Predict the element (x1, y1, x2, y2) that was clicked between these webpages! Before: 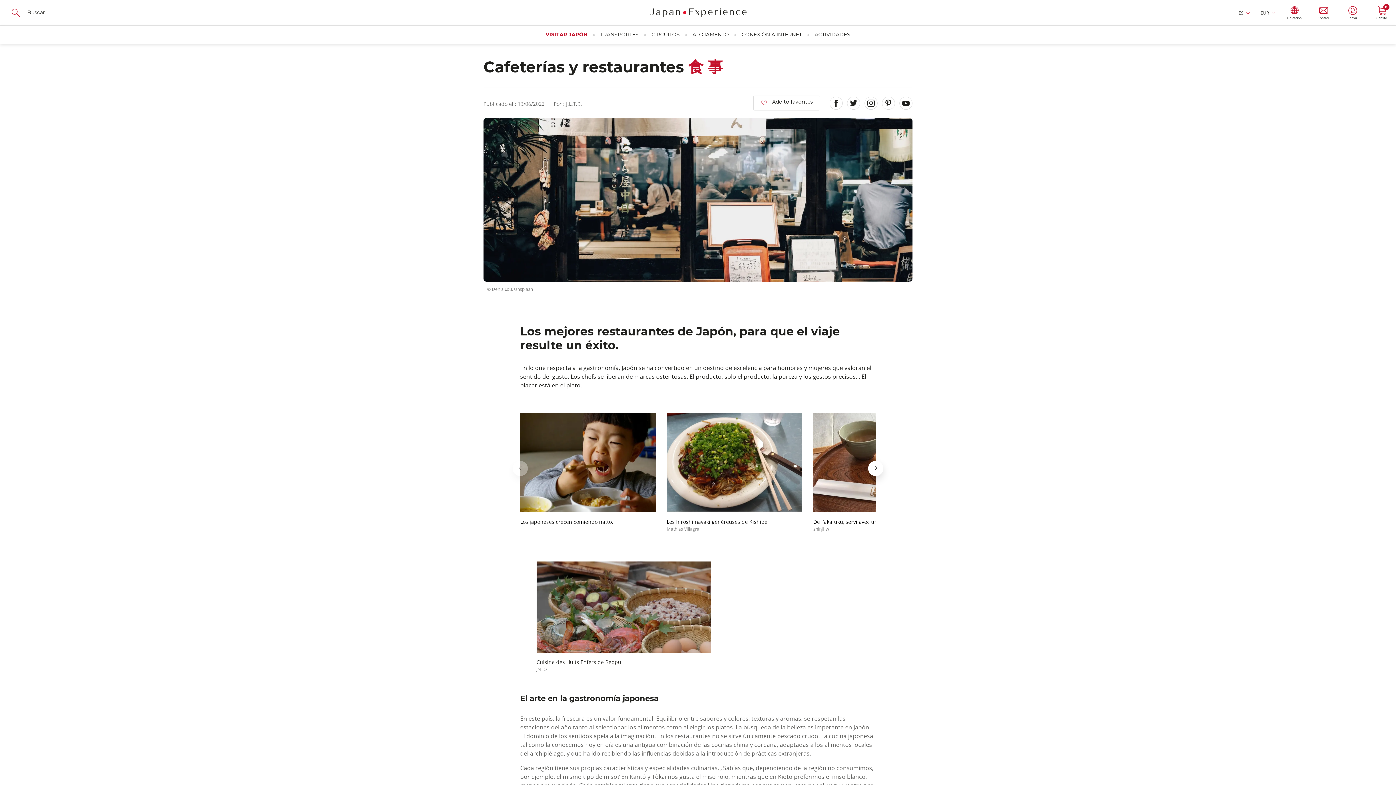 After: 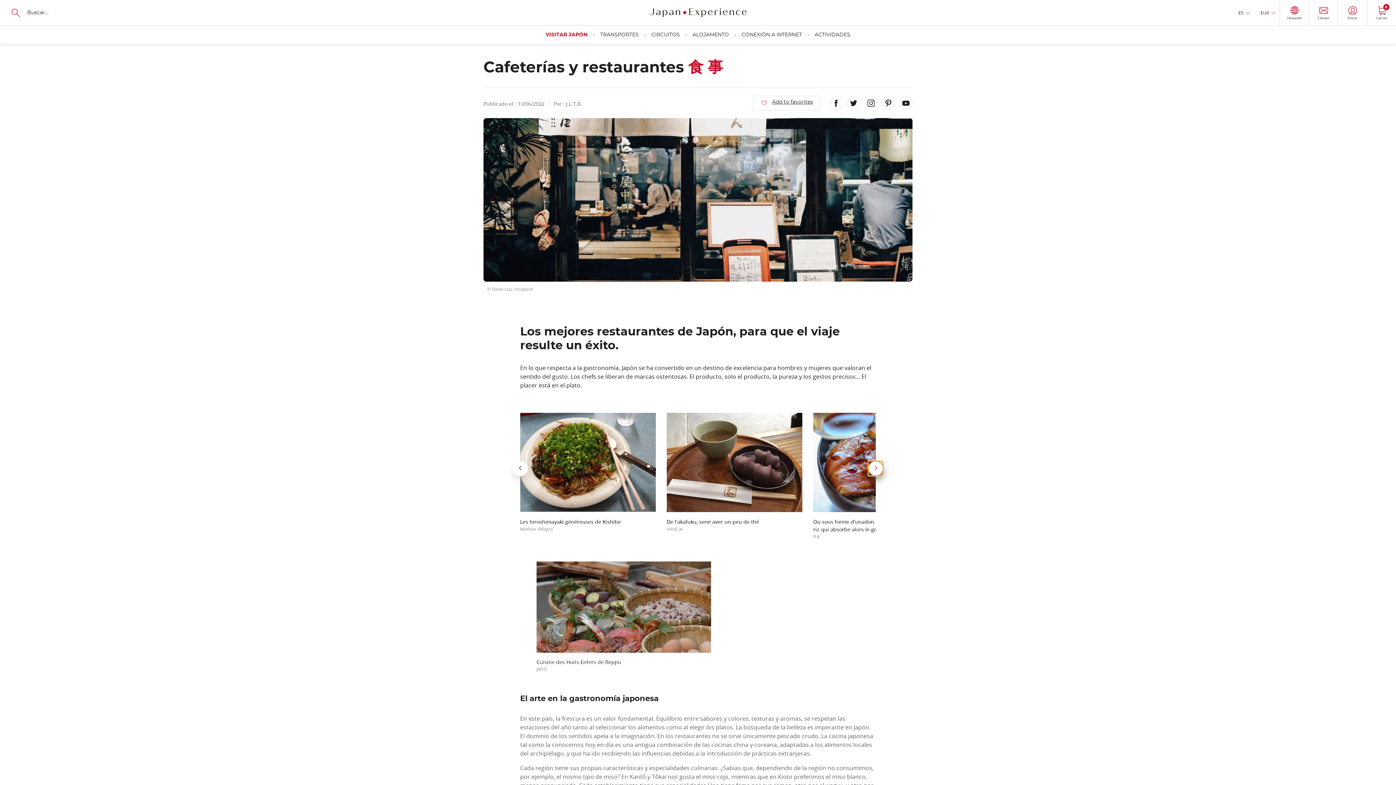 Action: label: Next slide bbox: (868, 460, 883, 476)